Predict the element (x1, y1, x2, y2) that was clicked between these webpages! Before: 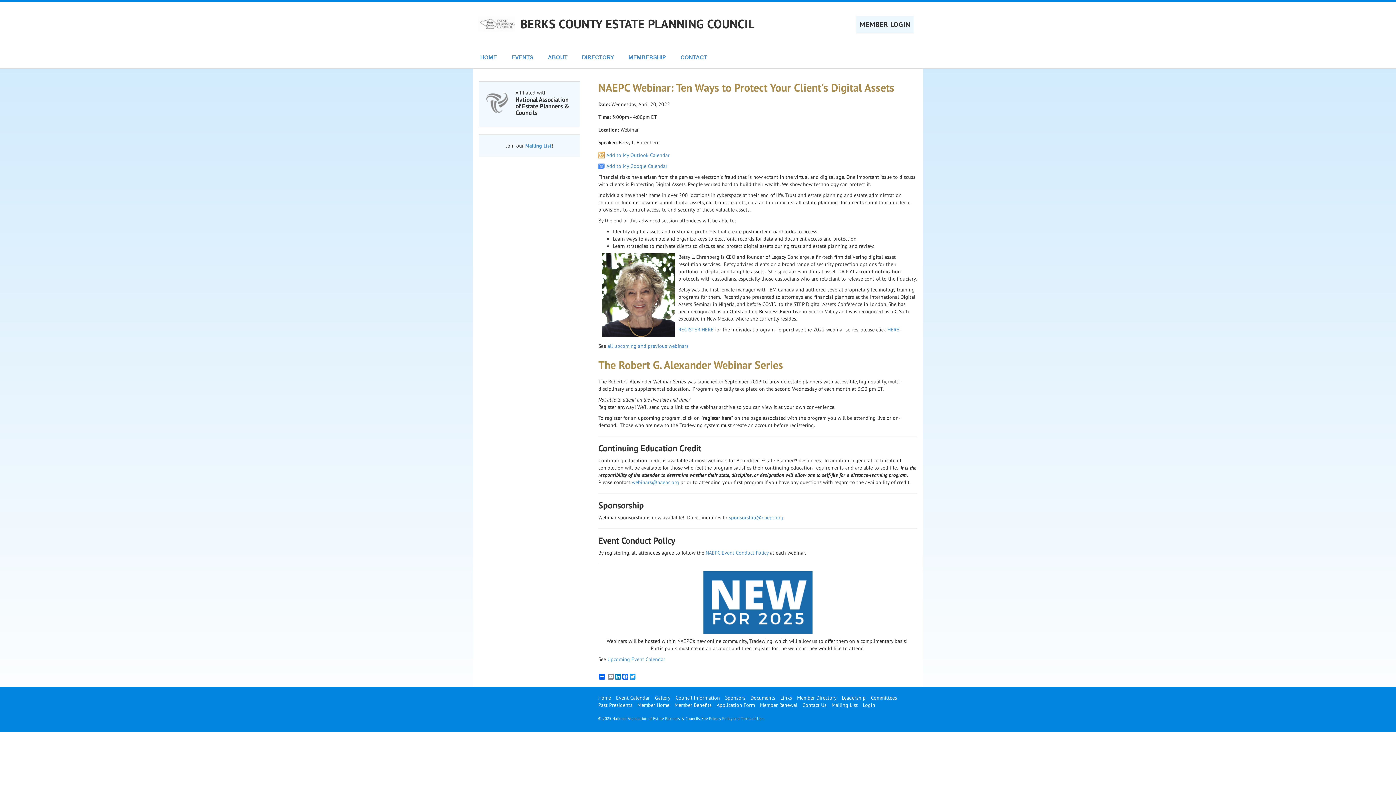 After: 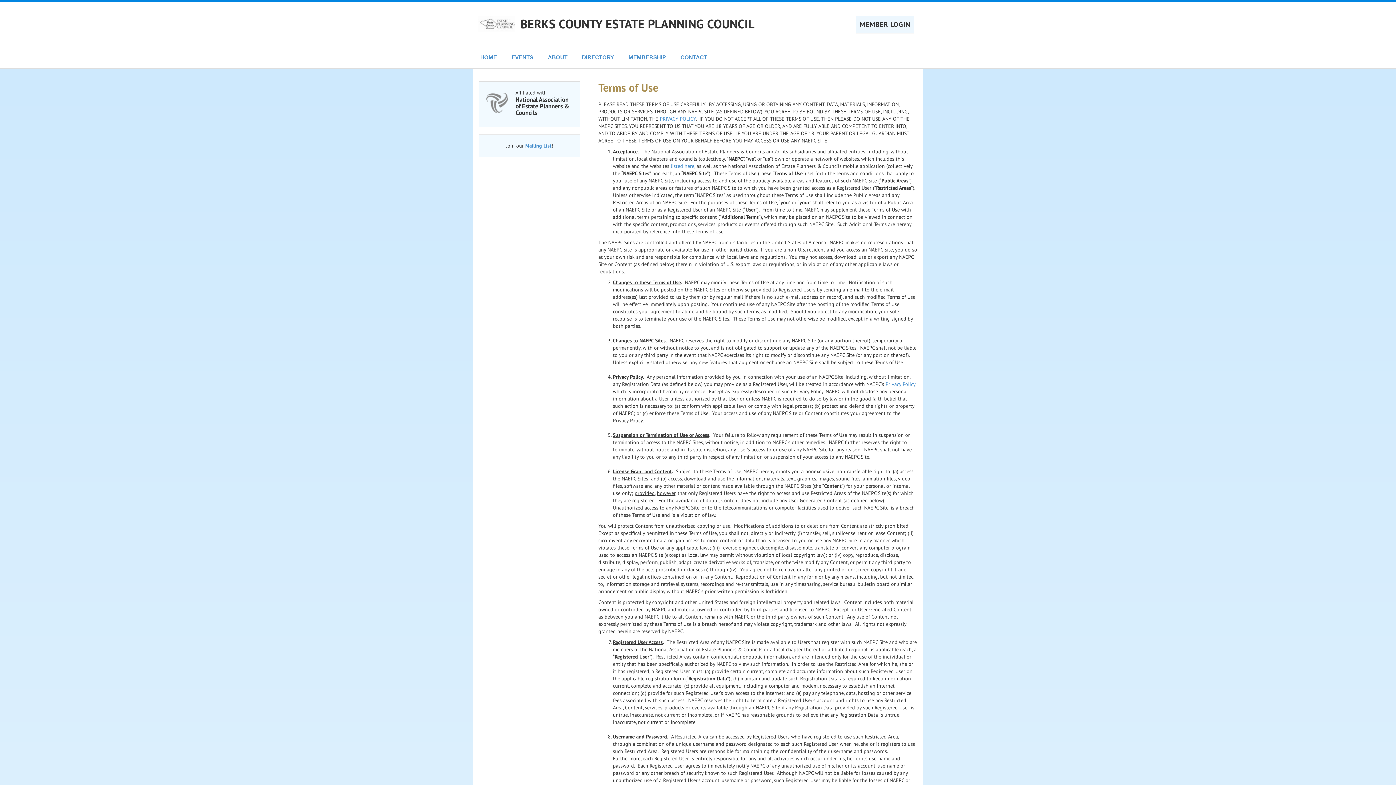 Action: bbox: (740, 716, 763, 721) label: Terms of Use